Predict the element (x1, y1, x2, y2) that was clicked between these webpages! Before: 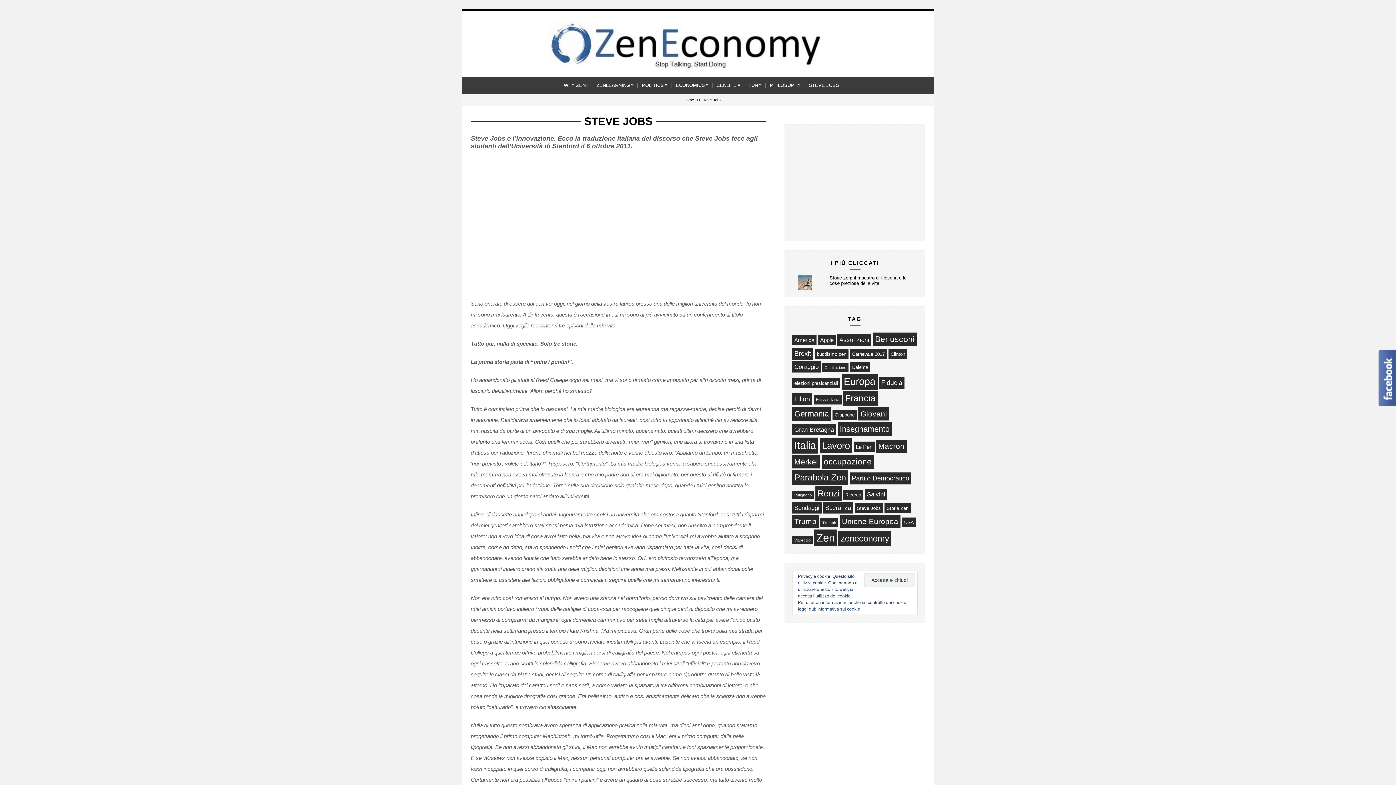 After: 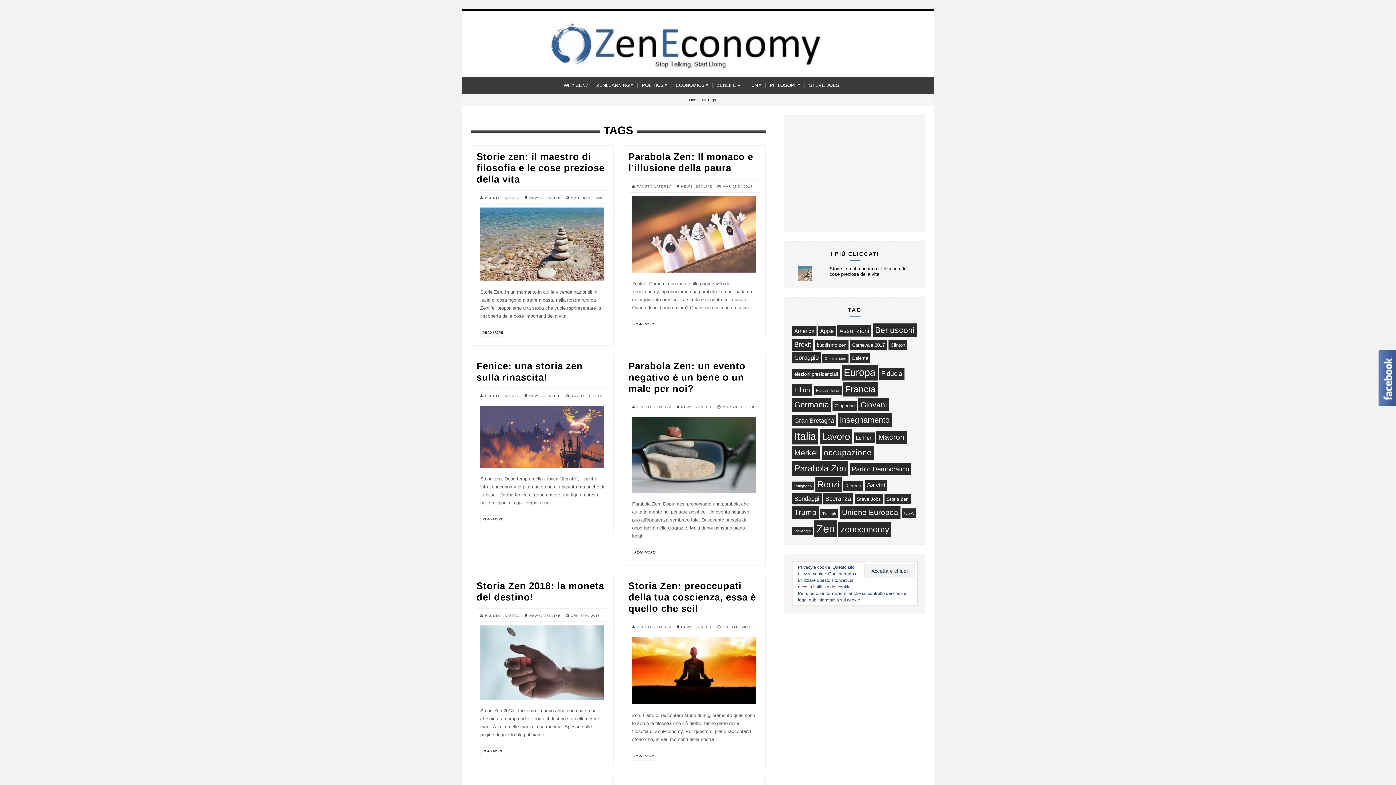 Action: label: Zen (21 elementi) bbox: (814, 529, 837, 546)